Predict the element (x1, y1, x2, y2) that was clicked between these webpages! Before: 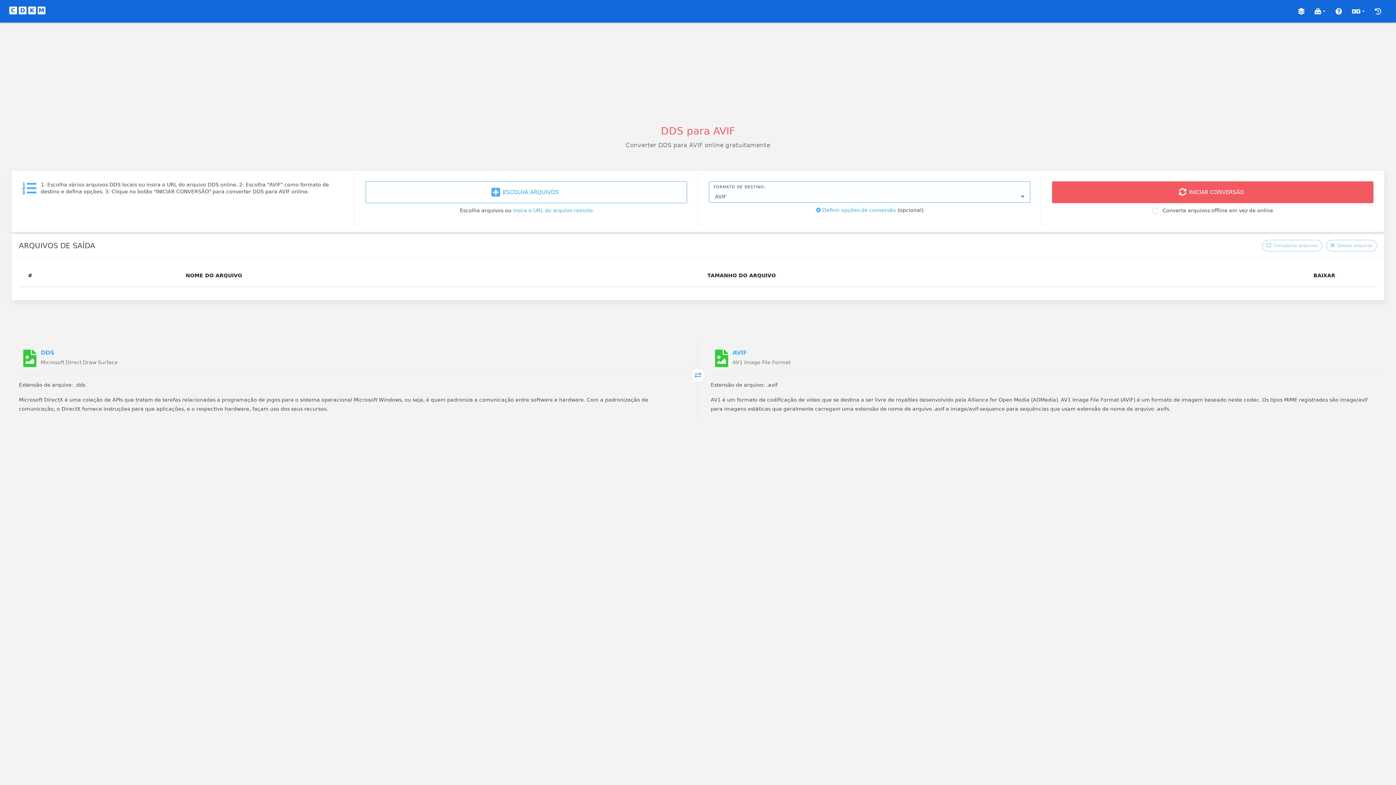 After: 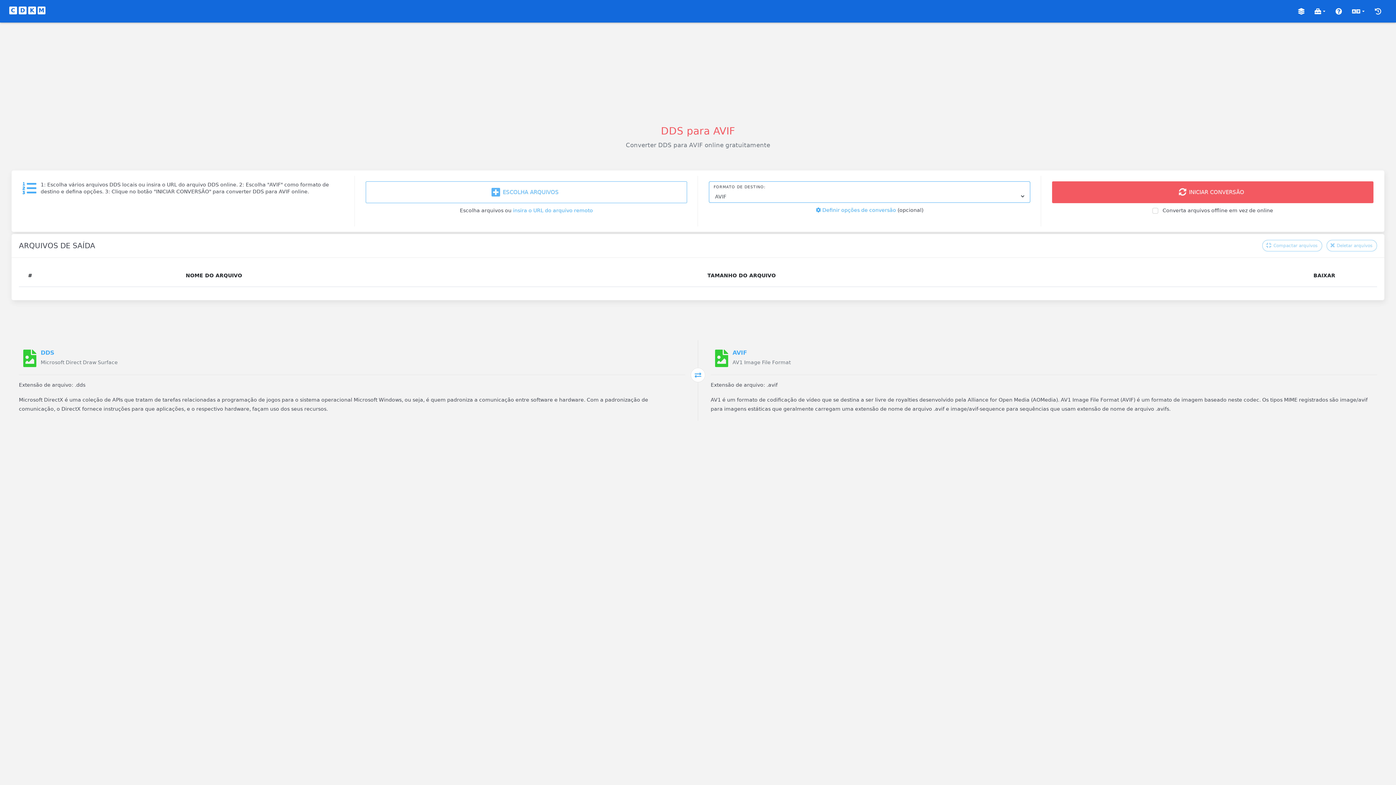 Action: label:  ESCOLHA ARQUIVOS bbox: (365, 181, 687, 203)